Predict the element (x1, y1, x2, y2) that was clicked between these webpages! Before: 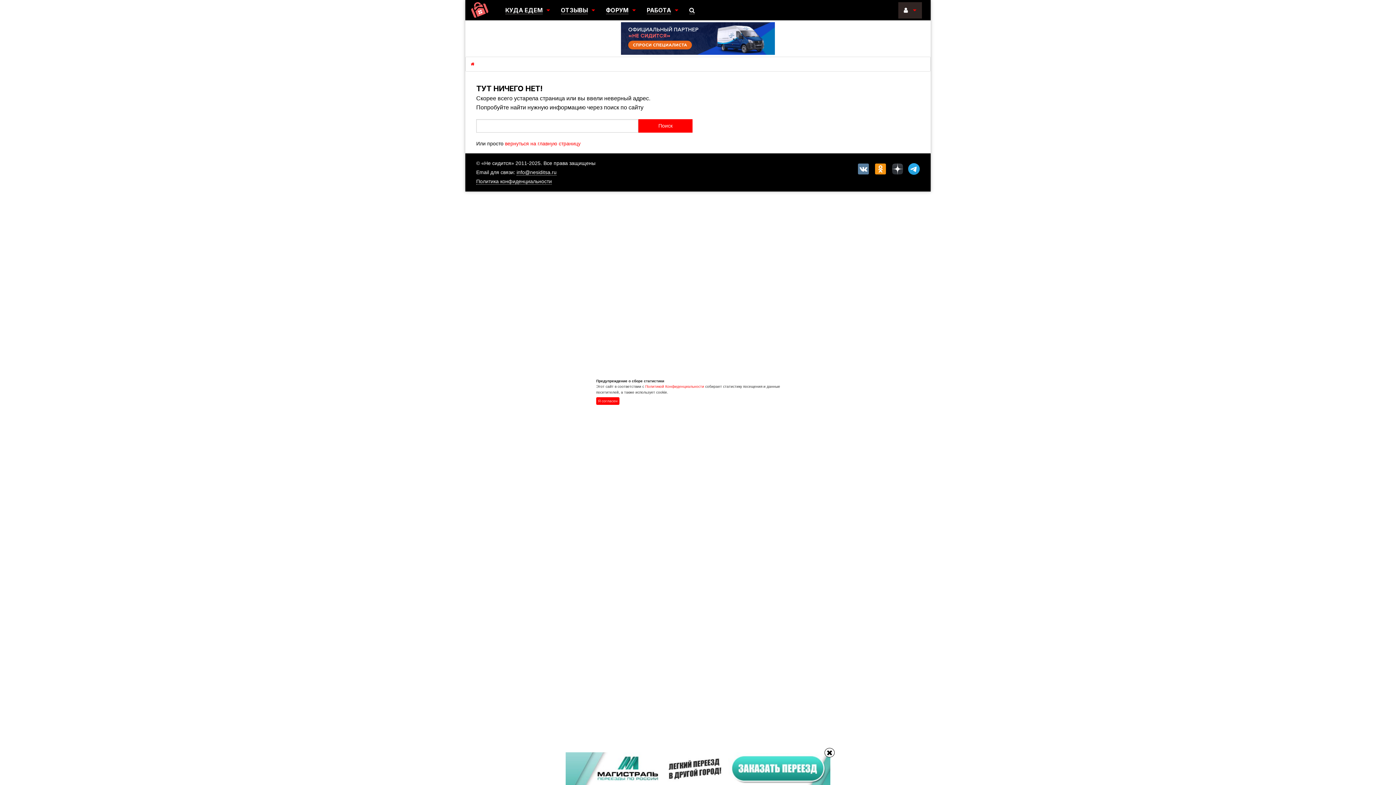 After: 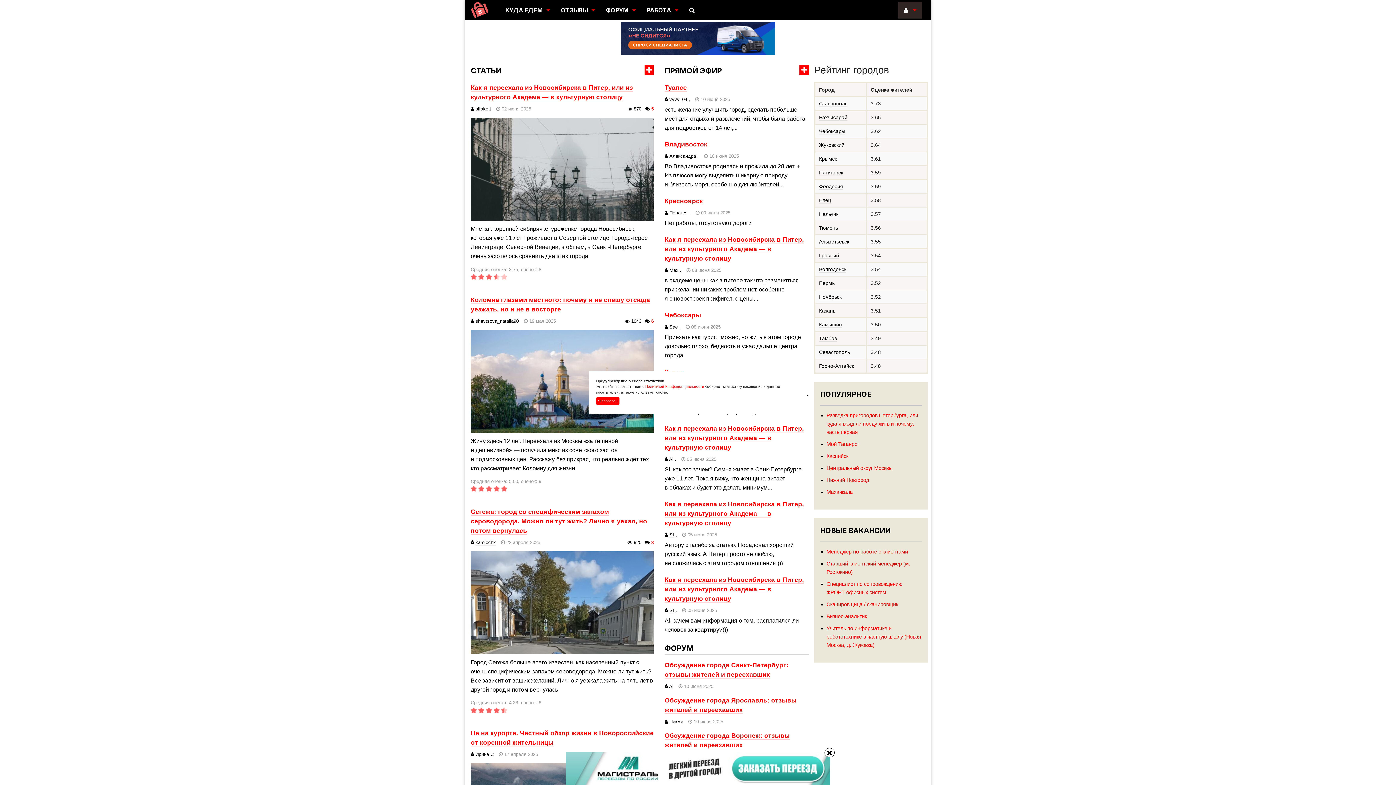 Action: label: вернуться на главную страницу bbox: (505, 140, 580, 146)